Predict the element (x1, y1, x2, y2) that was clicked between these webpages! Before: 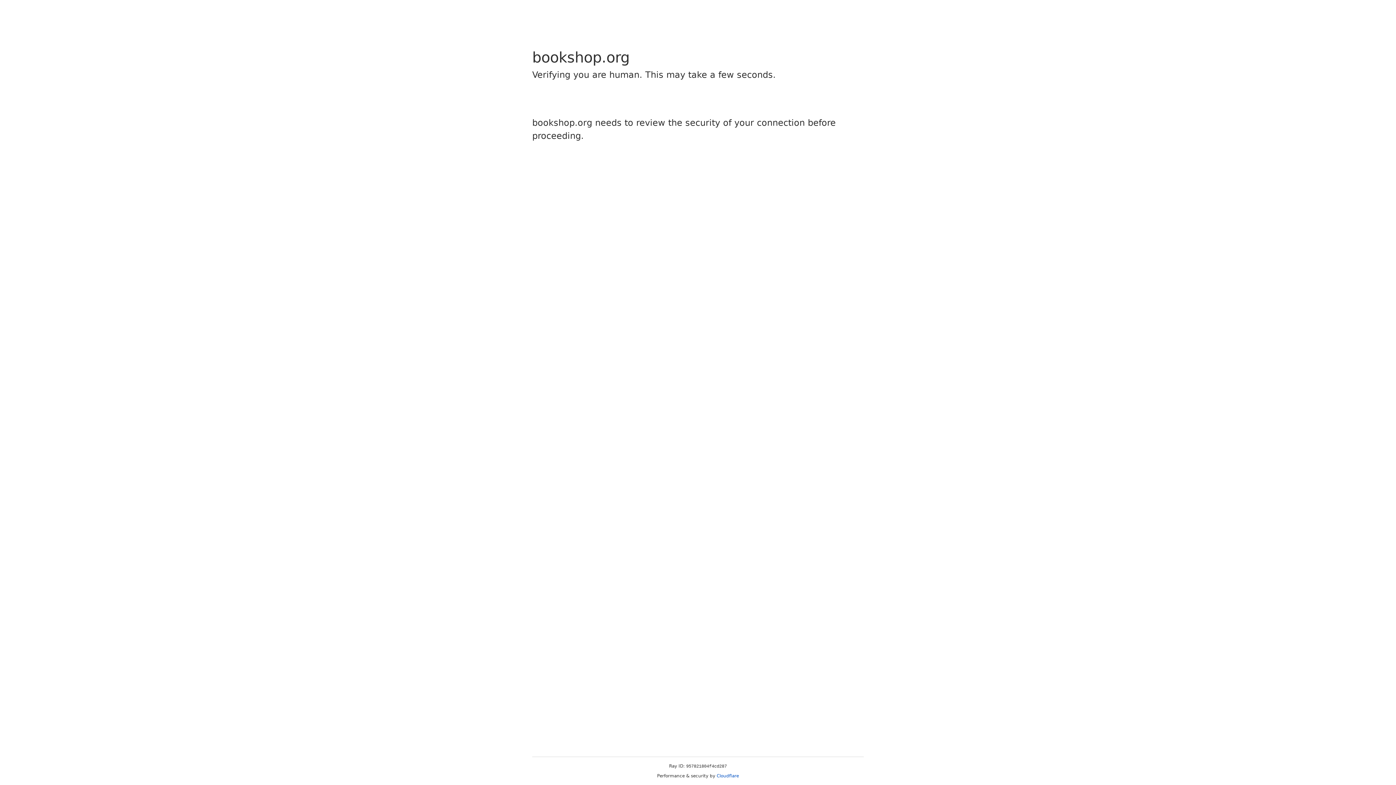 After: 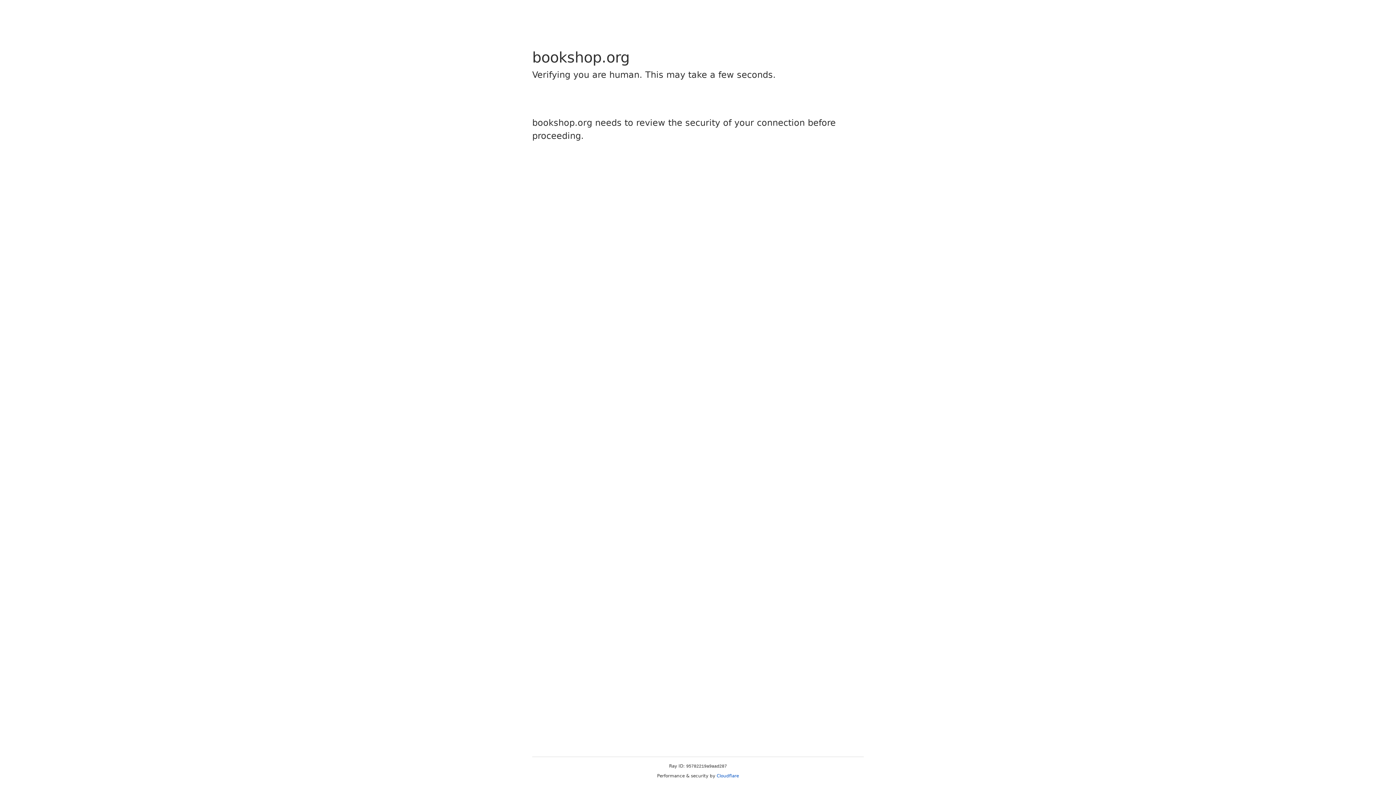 Action: label: Cloudflare bbox: (716, 773, 739, 778)